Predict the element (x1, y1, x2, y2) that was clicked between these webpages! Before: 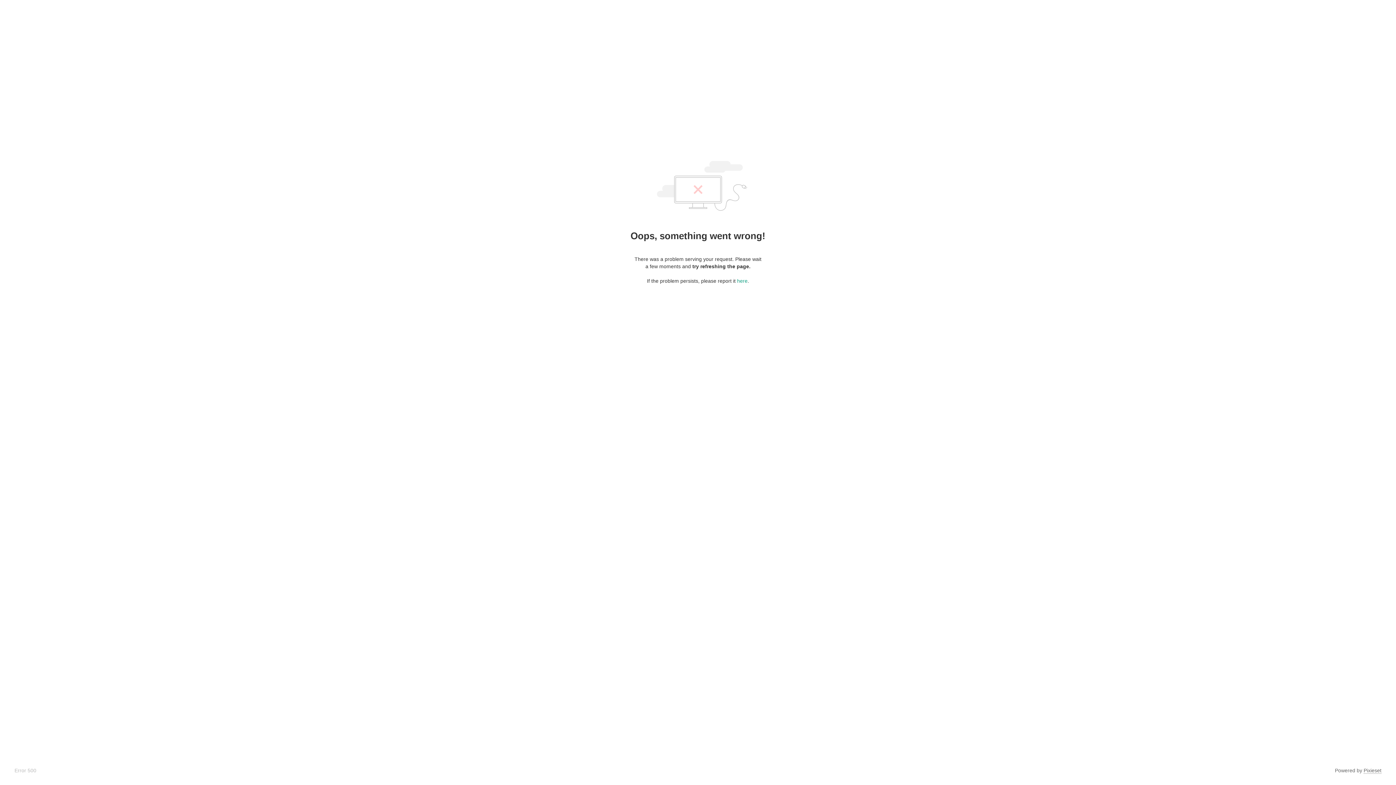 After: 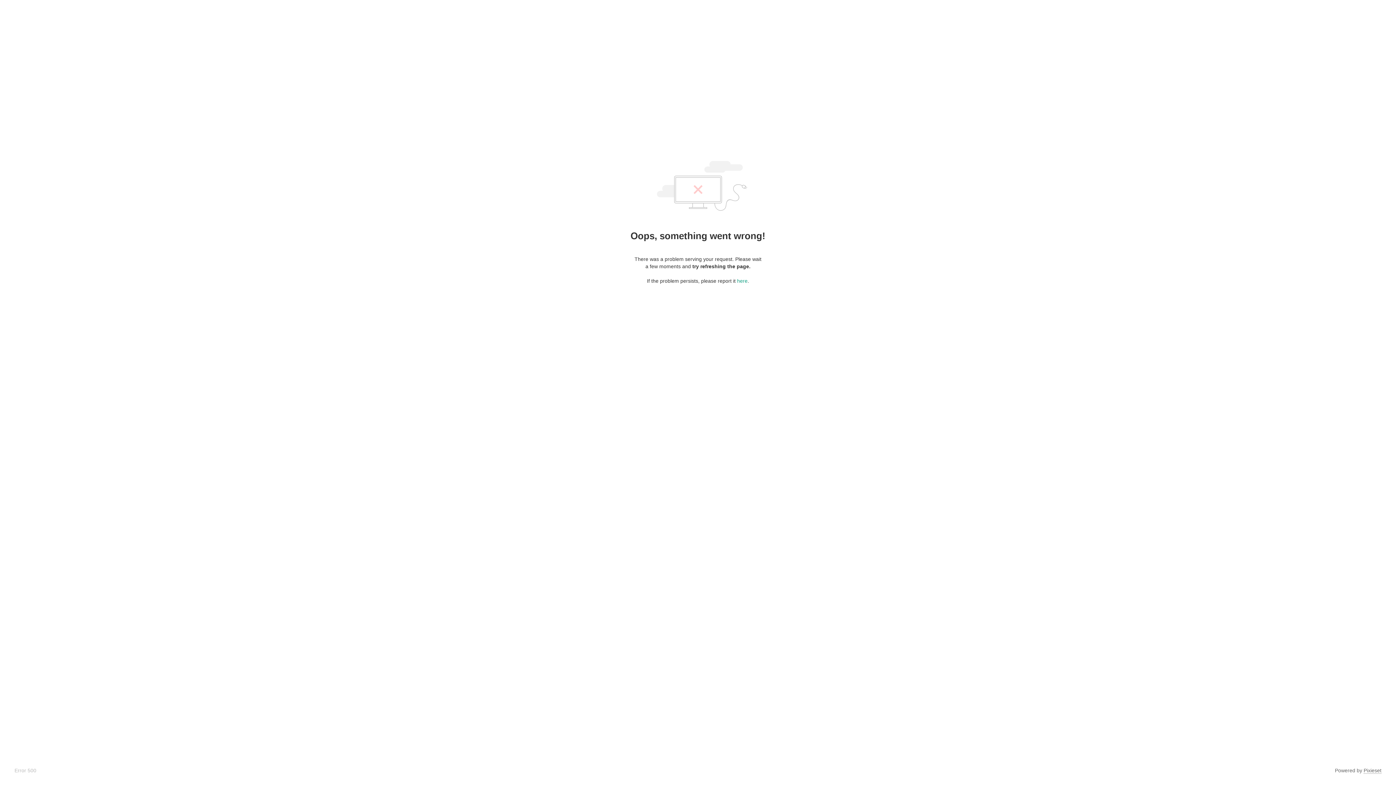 Action: bbox: (1364, 768, 1381, 774) label: Pixieset